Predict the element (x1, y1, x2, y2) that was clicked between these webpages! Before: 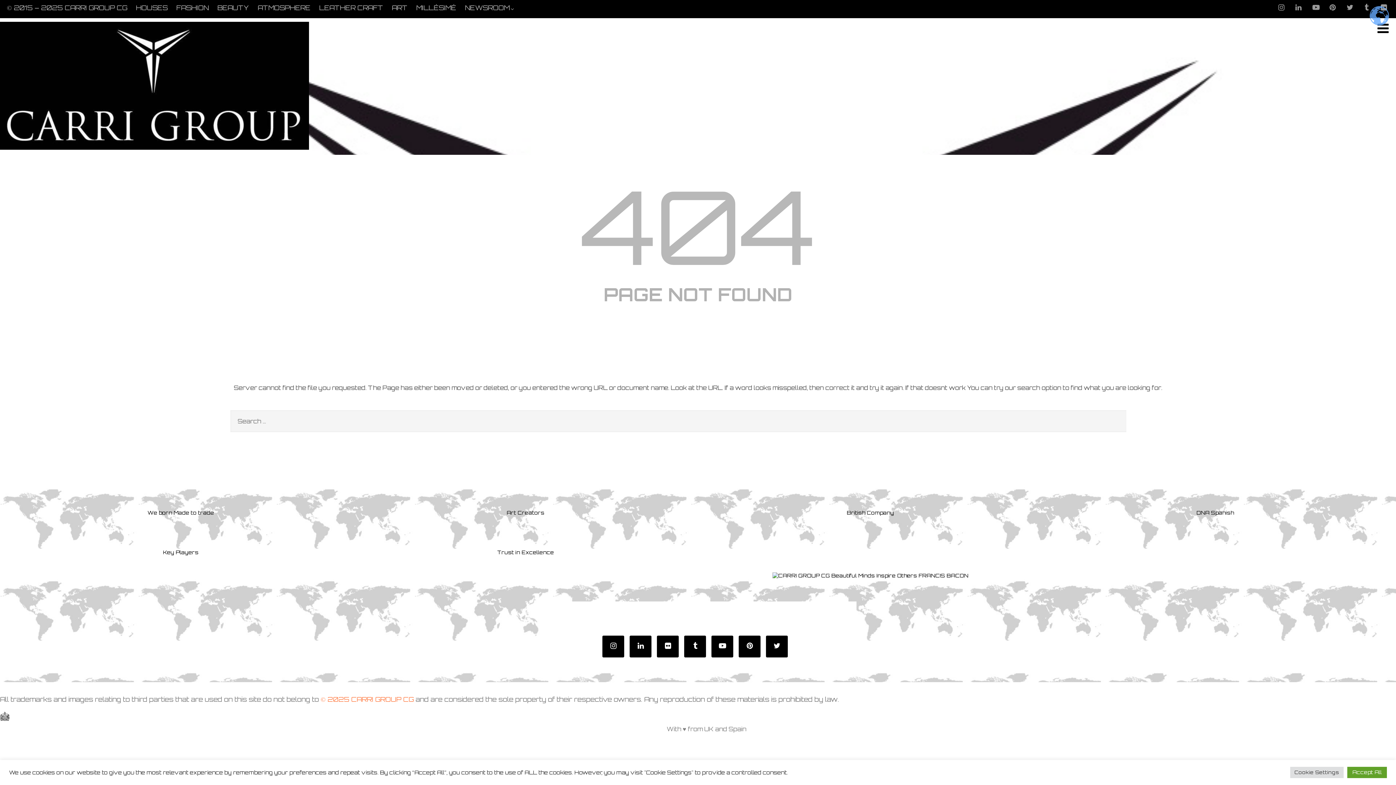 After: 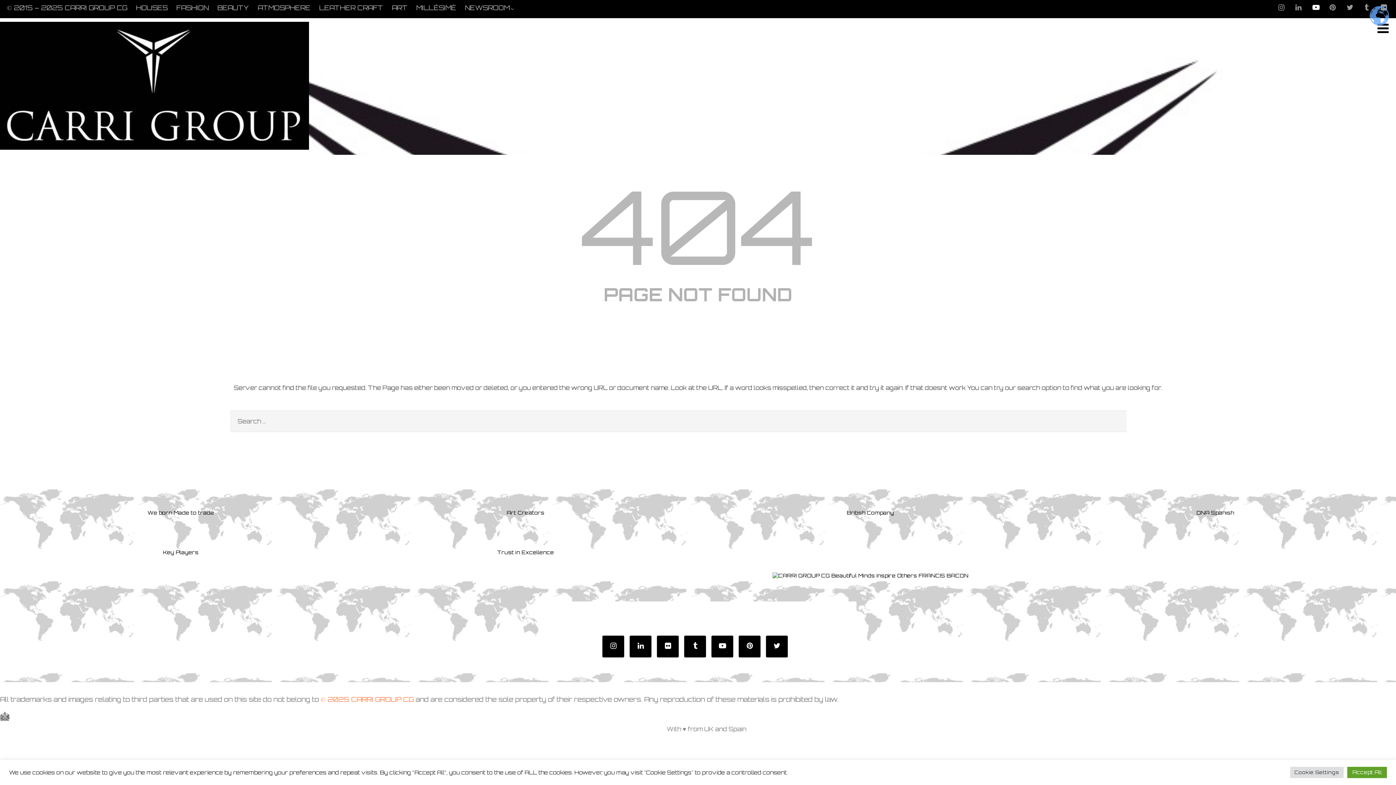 Action: bbox: (1309, 2, 1321, 12)